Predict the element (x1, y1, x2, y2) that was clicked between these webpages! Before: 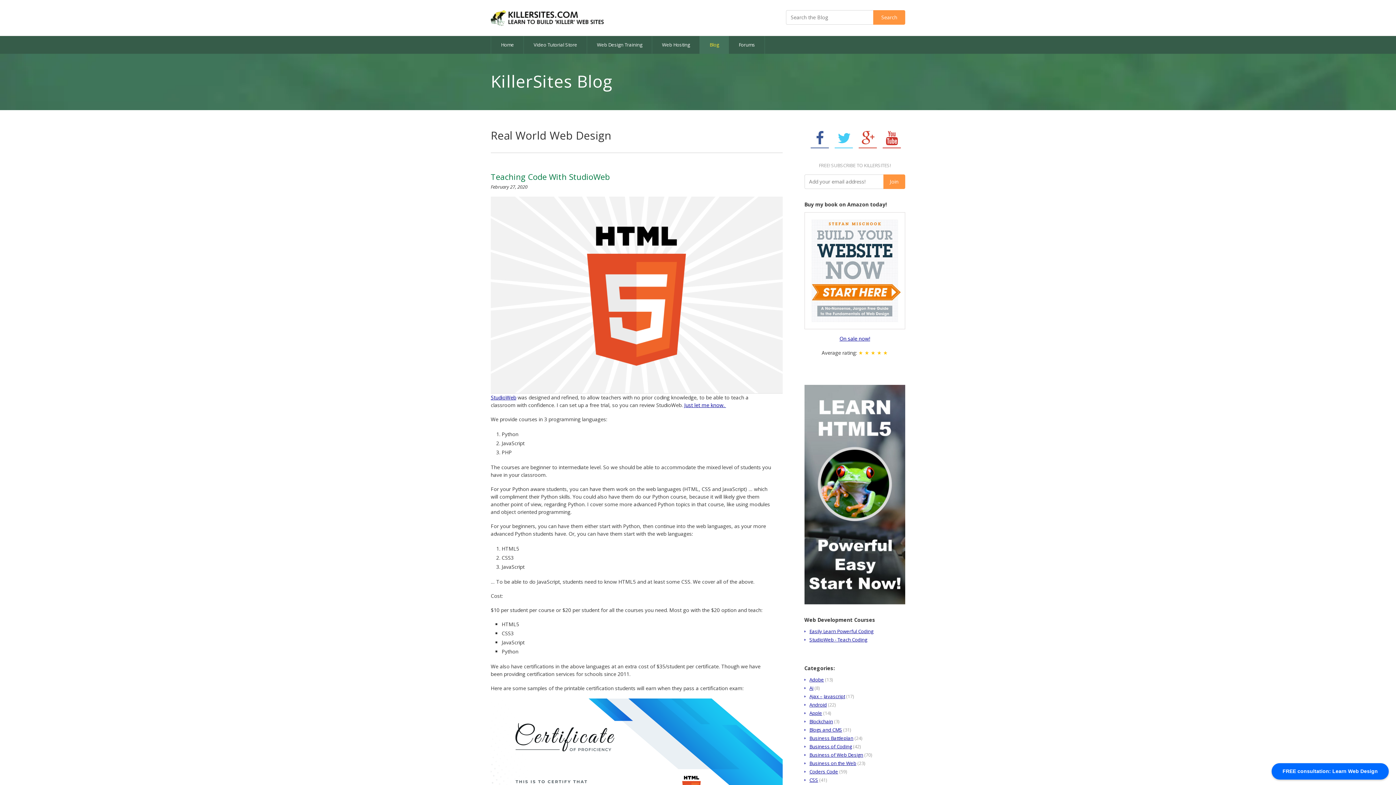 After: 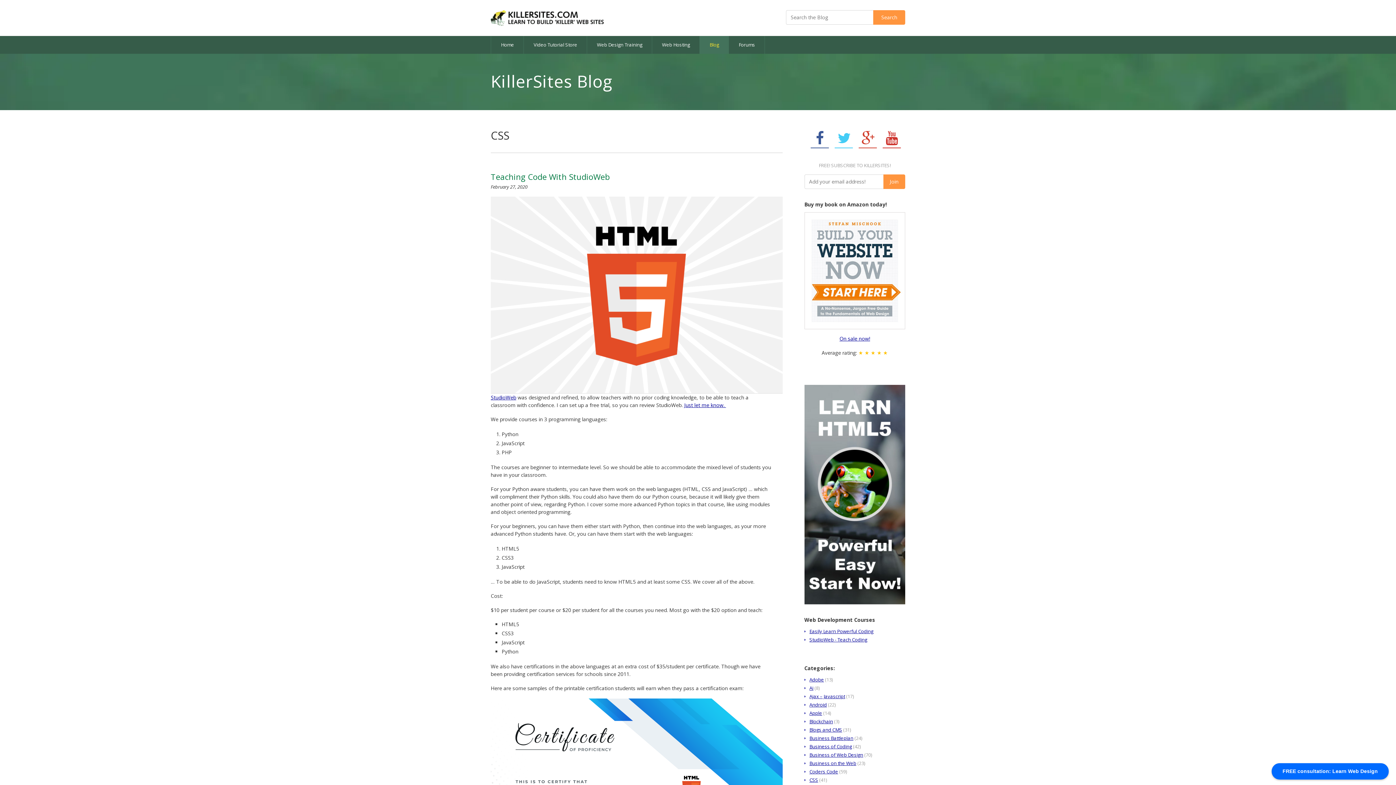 Action: label: CSS bbox: (809, 777, 818, 783)